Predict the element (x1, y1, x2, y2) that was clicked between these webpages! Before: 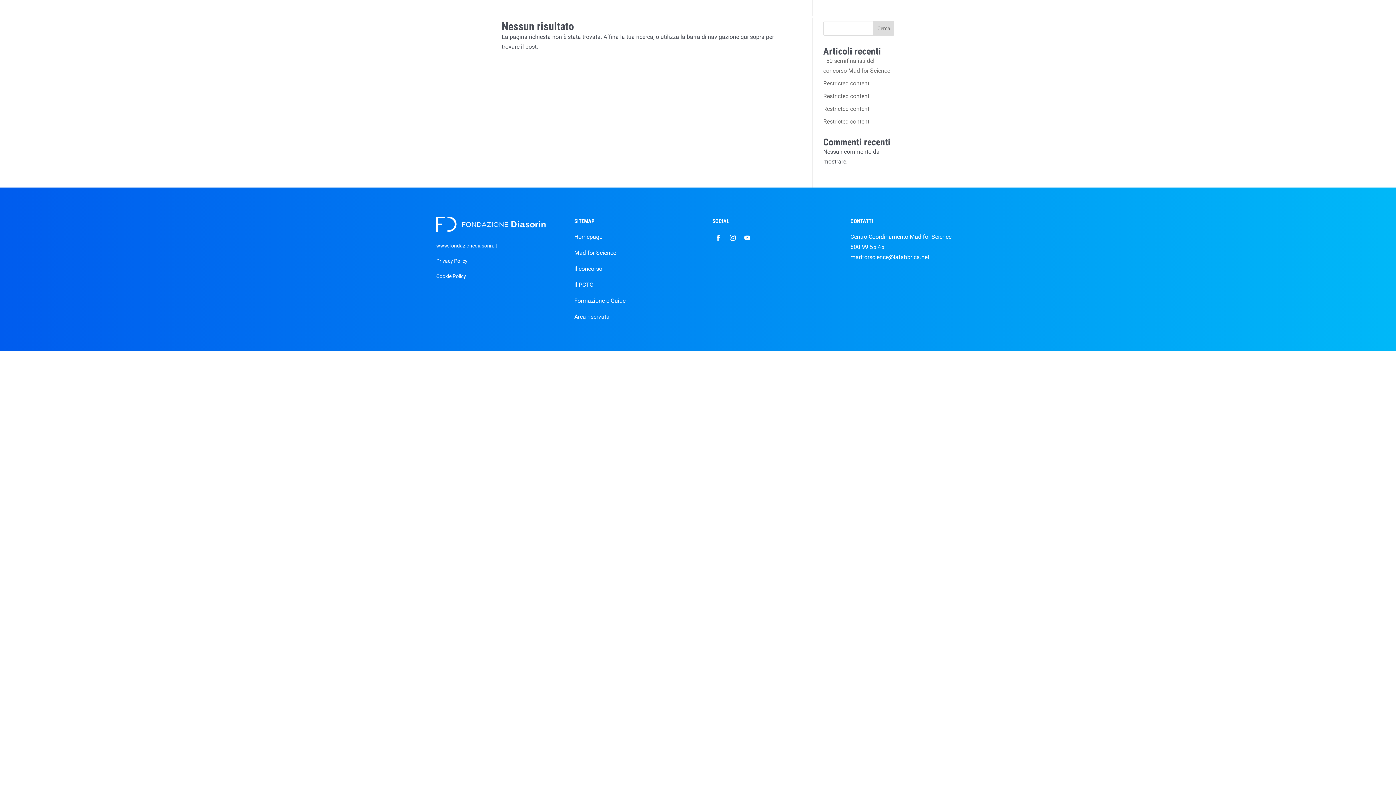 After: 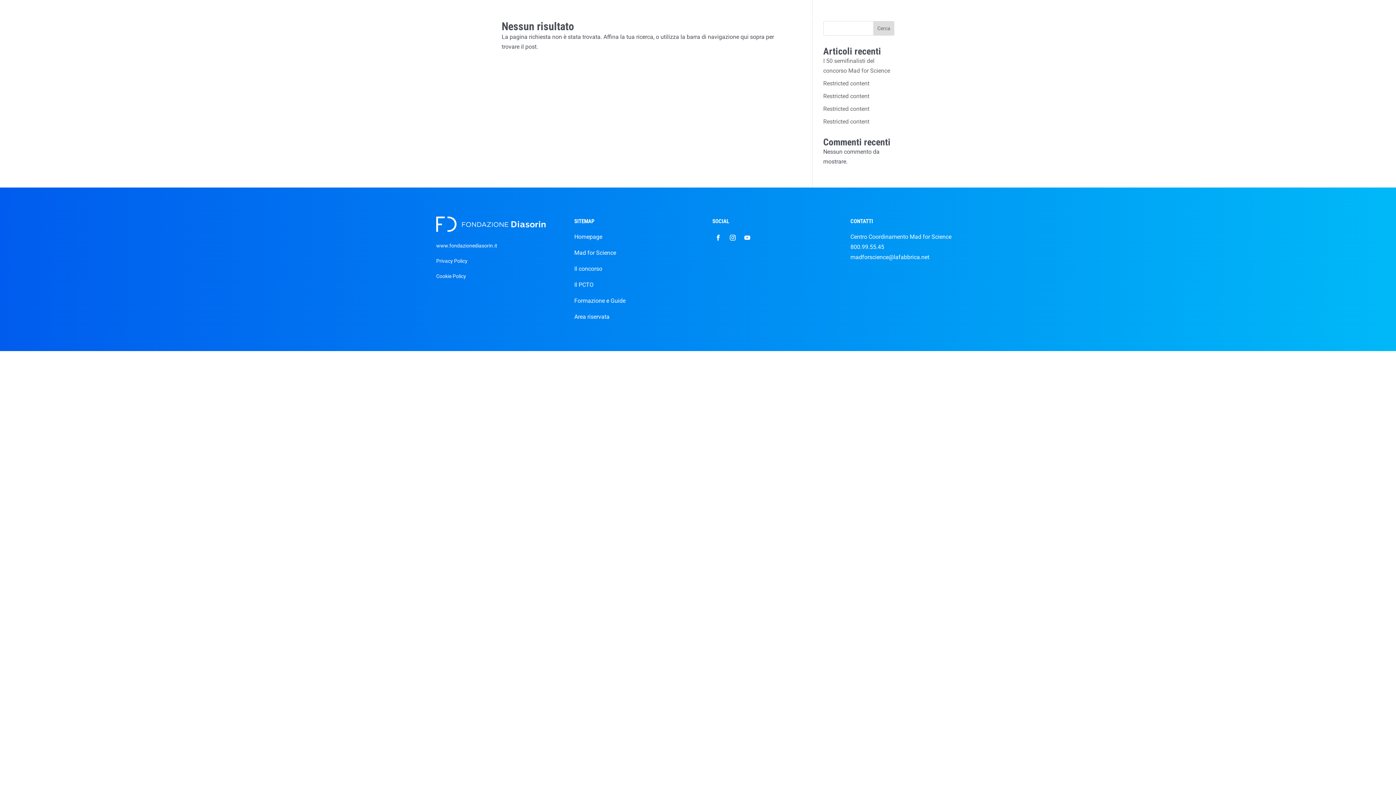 Action: label:   bbox: (905, 13, 911, 18)